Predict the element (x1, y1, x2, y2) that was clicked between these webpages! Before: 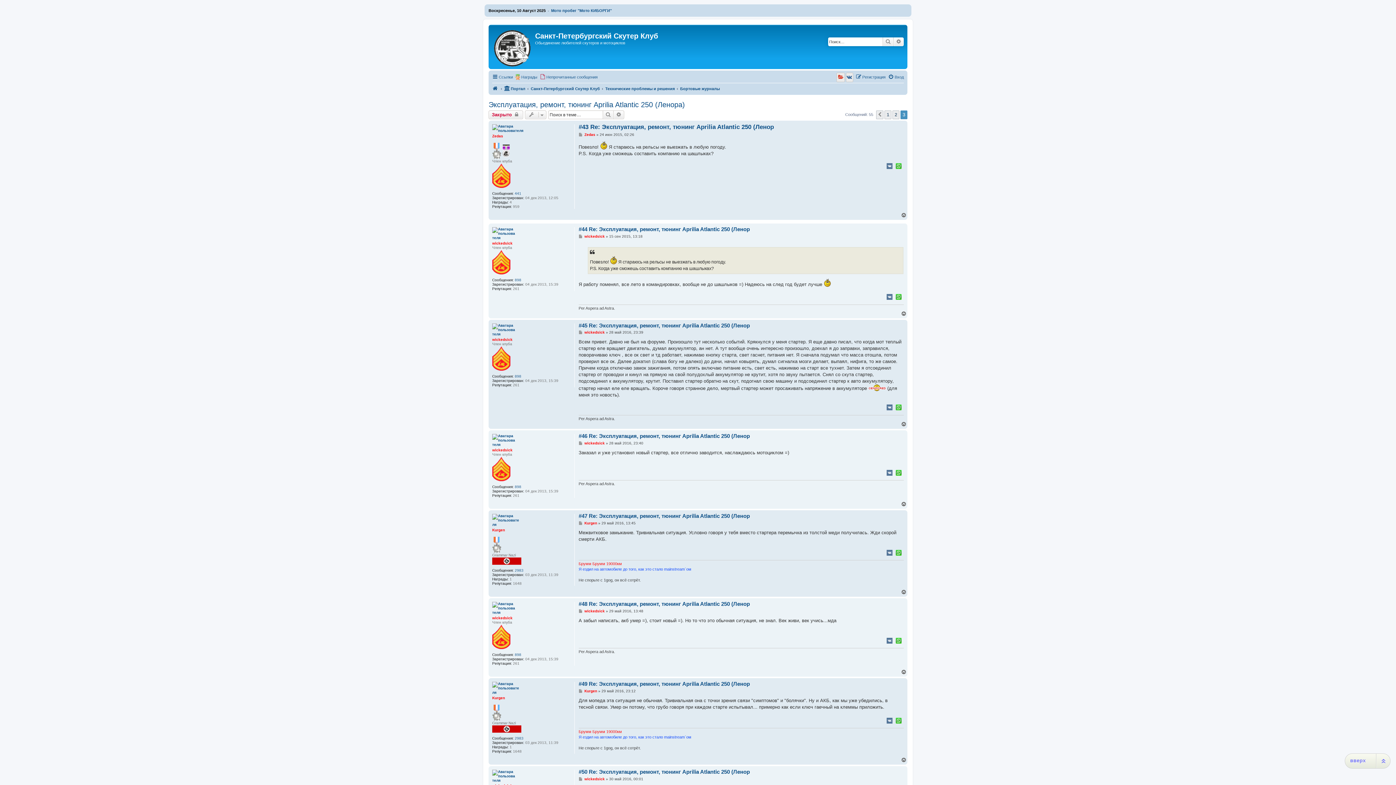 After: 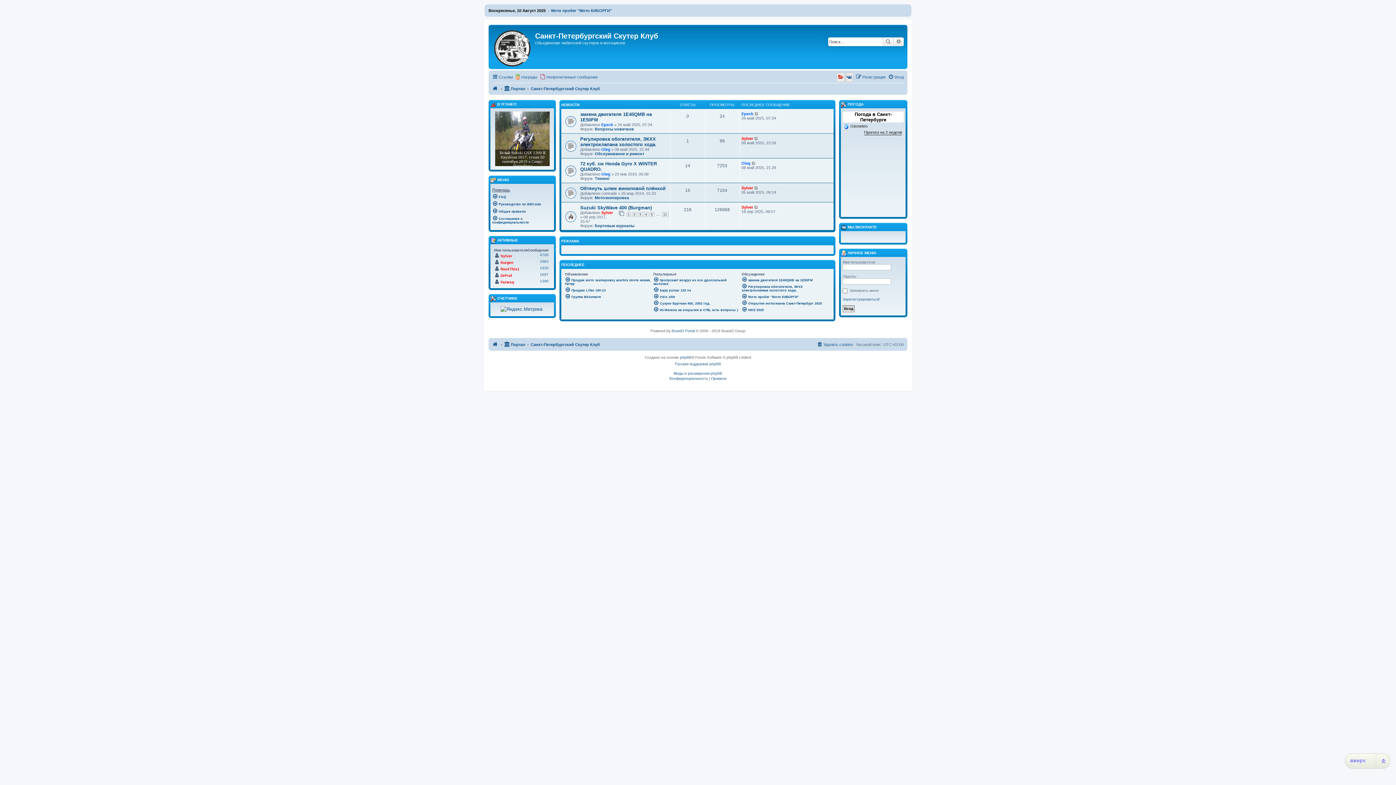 Action: bbox: (490, 26, 535, 67)